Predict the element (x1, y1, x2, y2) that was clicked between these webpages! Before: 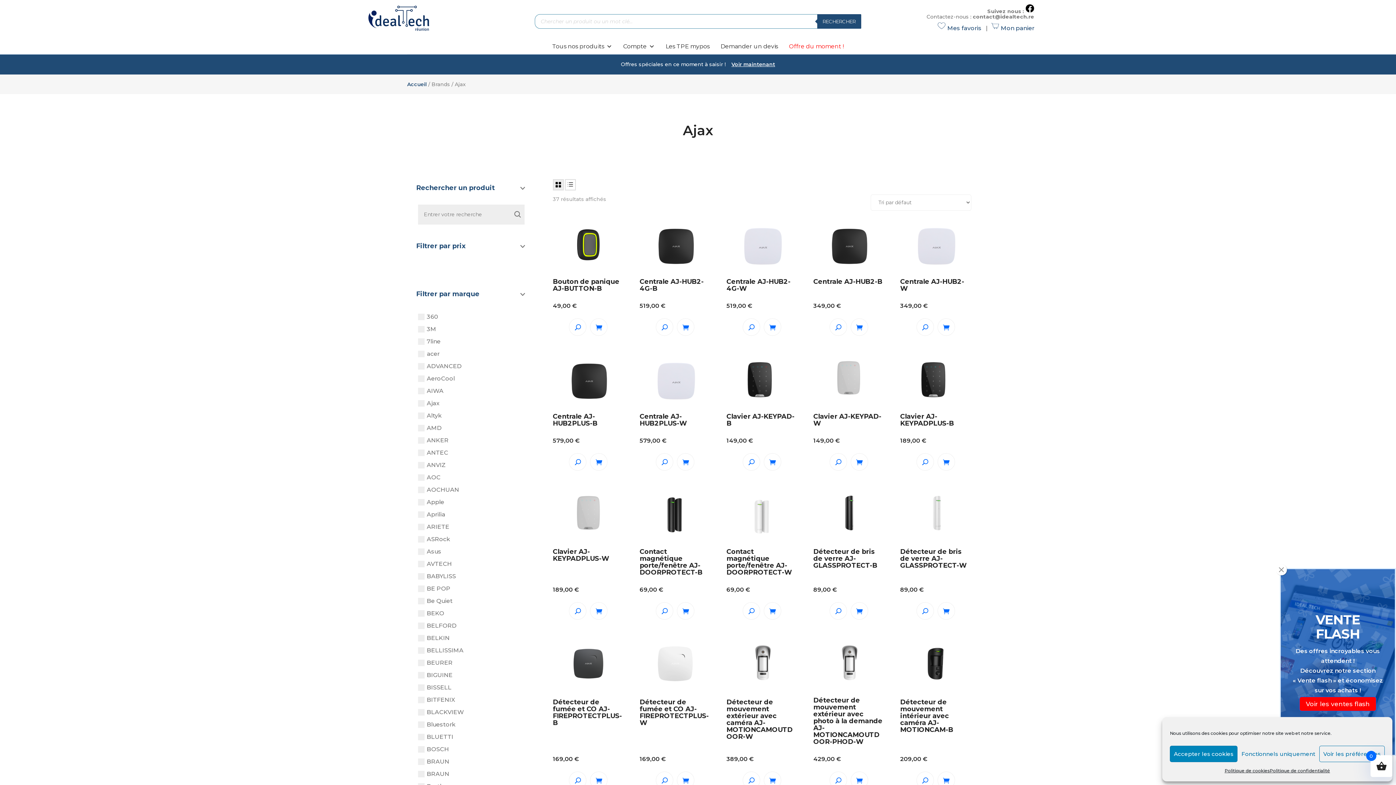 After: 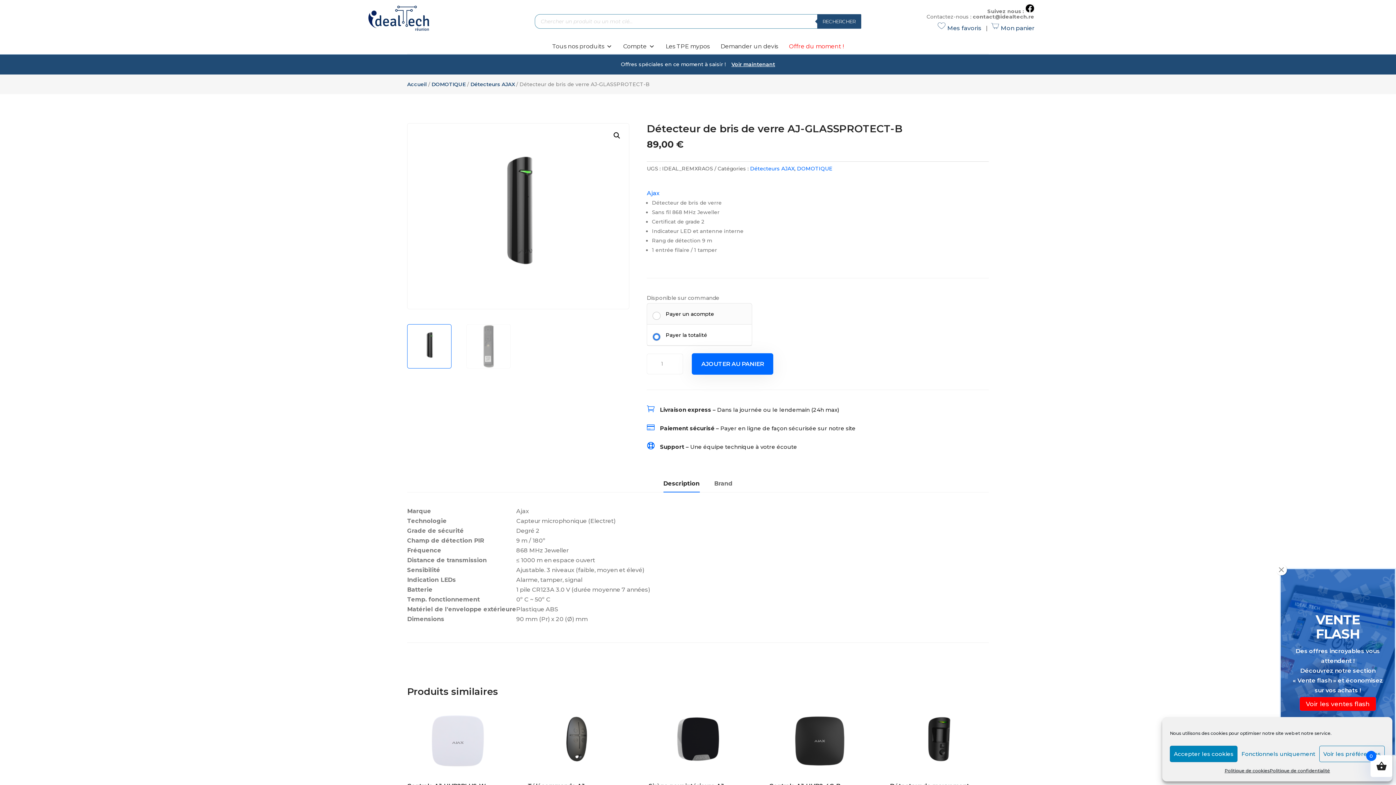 Action: bbox: (813, 488, 884, 545)